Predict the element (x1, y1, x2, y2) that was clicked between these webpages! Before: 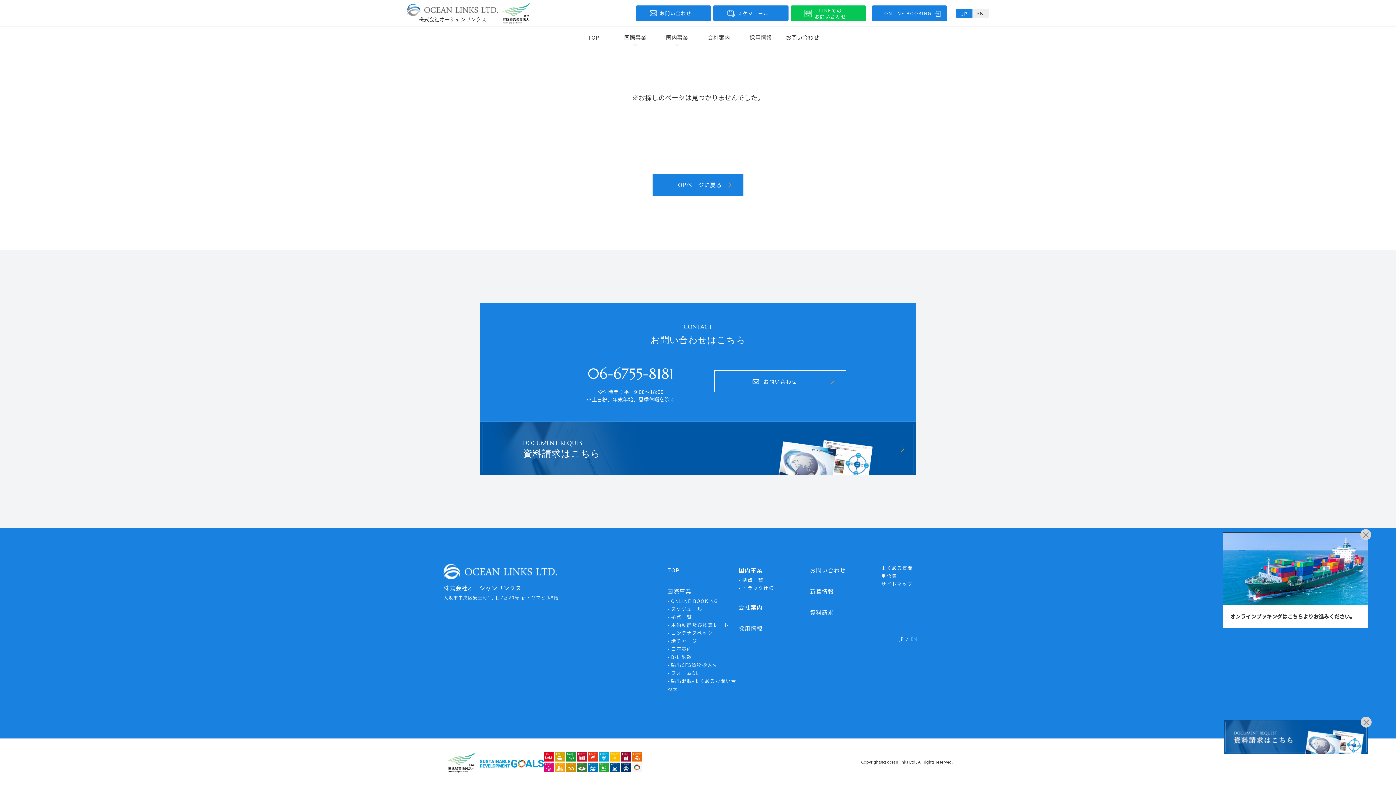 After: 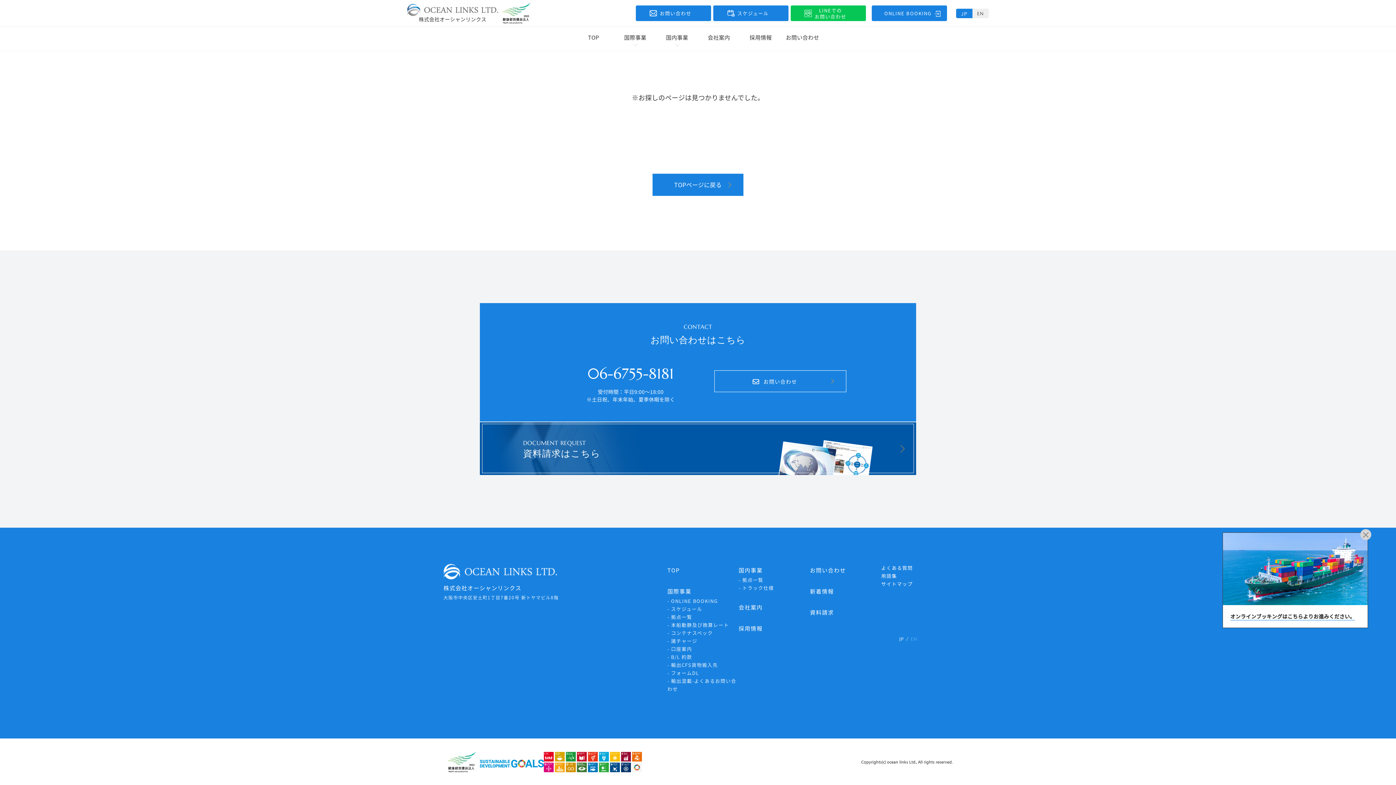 Action: bbox: (1361, 716, 1372, 727)